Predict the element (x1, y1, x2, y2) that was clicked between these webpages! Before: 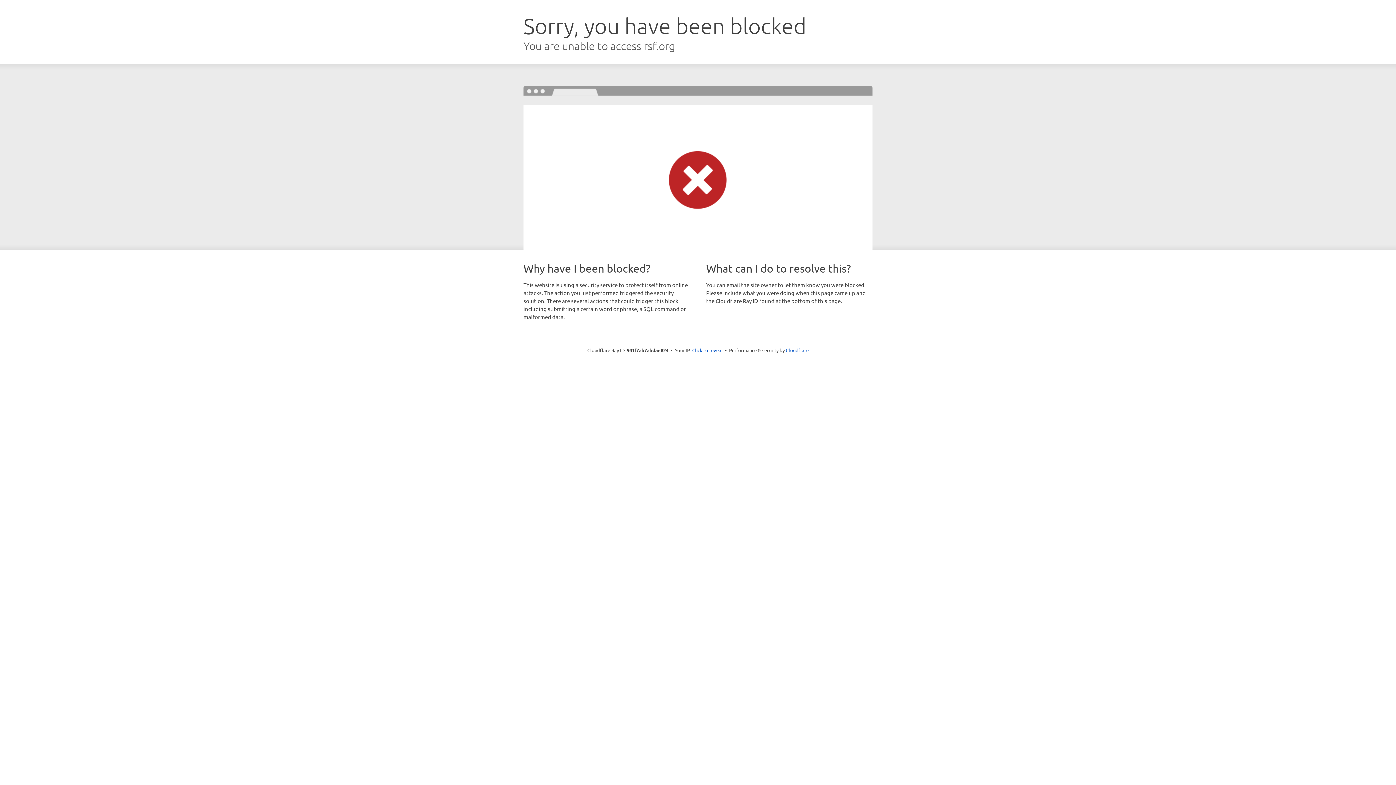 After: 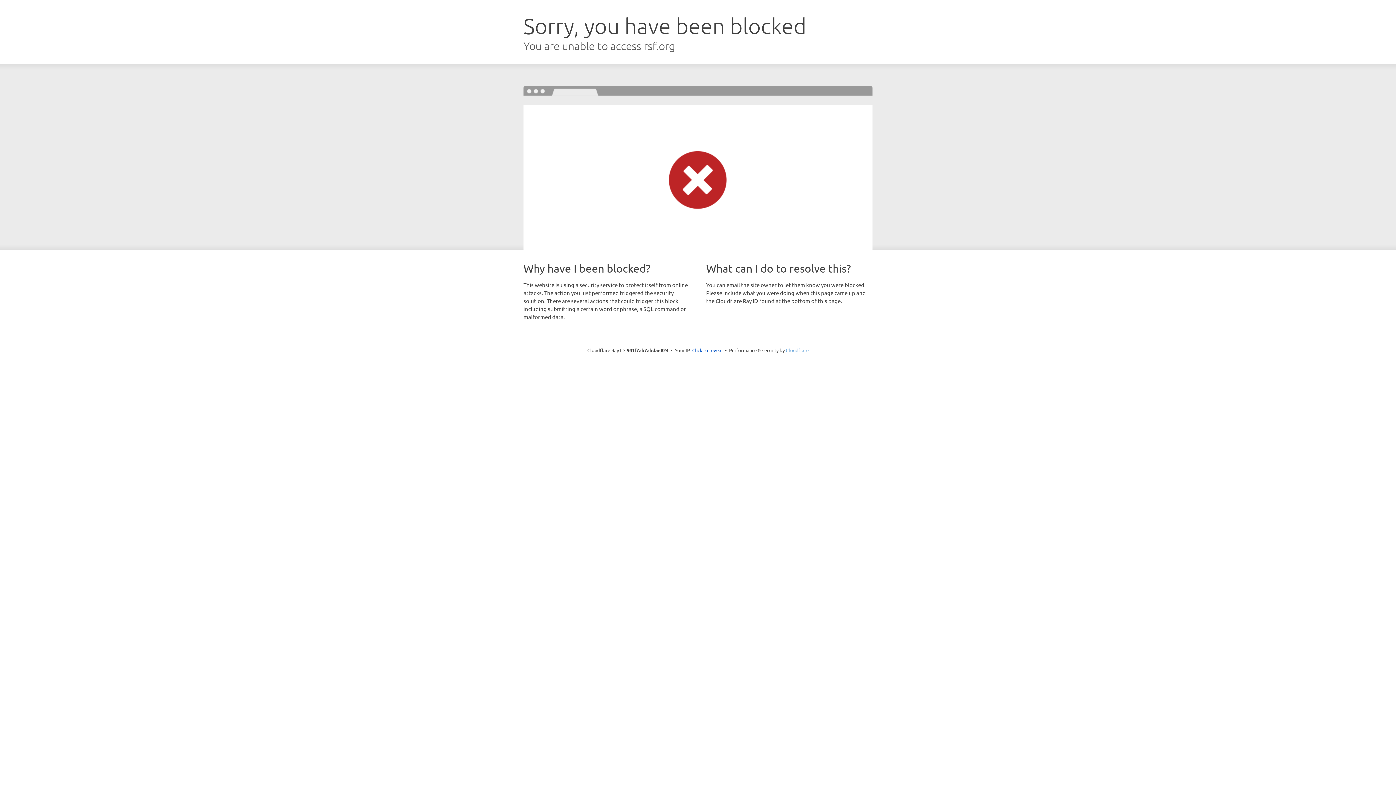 Action: label: Cloudflare bbox: (786, 347, 808, 353)